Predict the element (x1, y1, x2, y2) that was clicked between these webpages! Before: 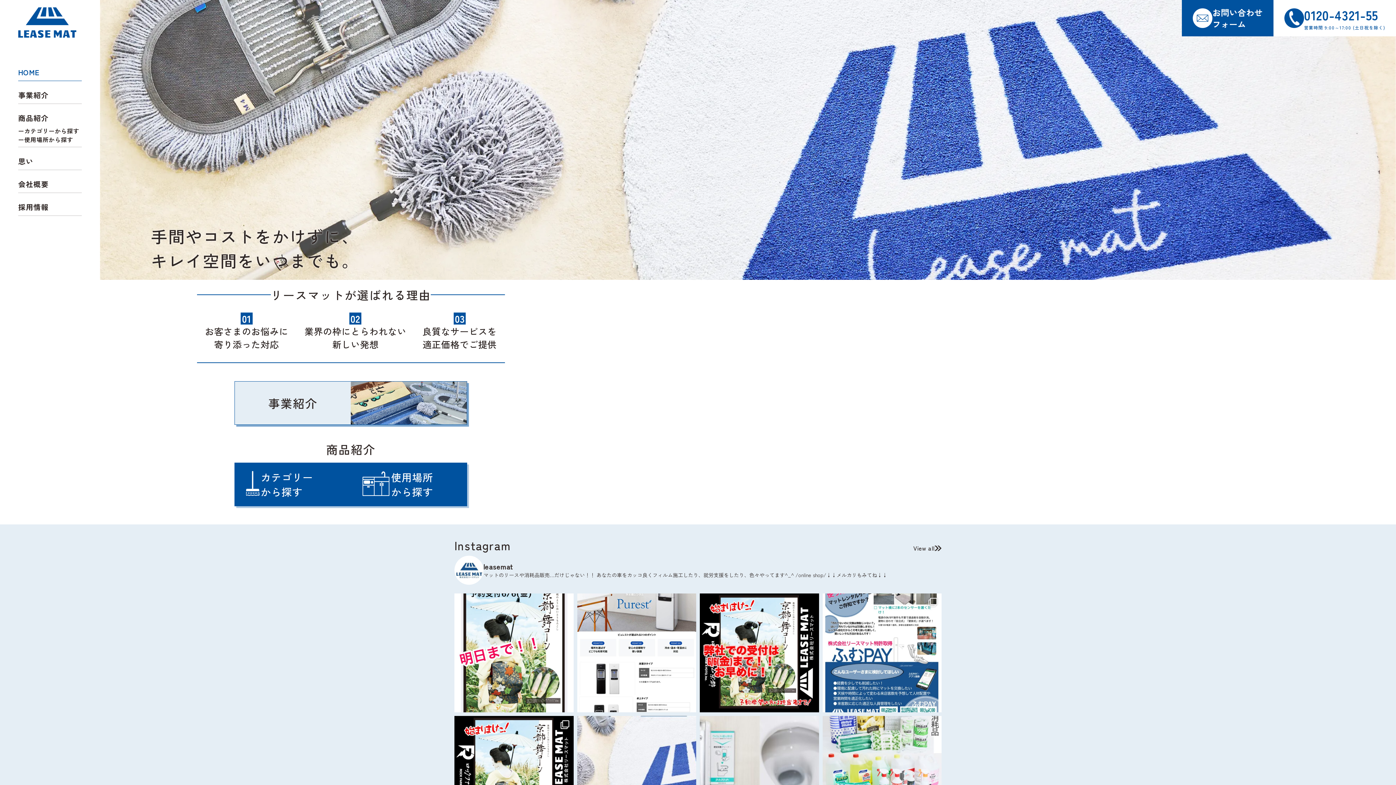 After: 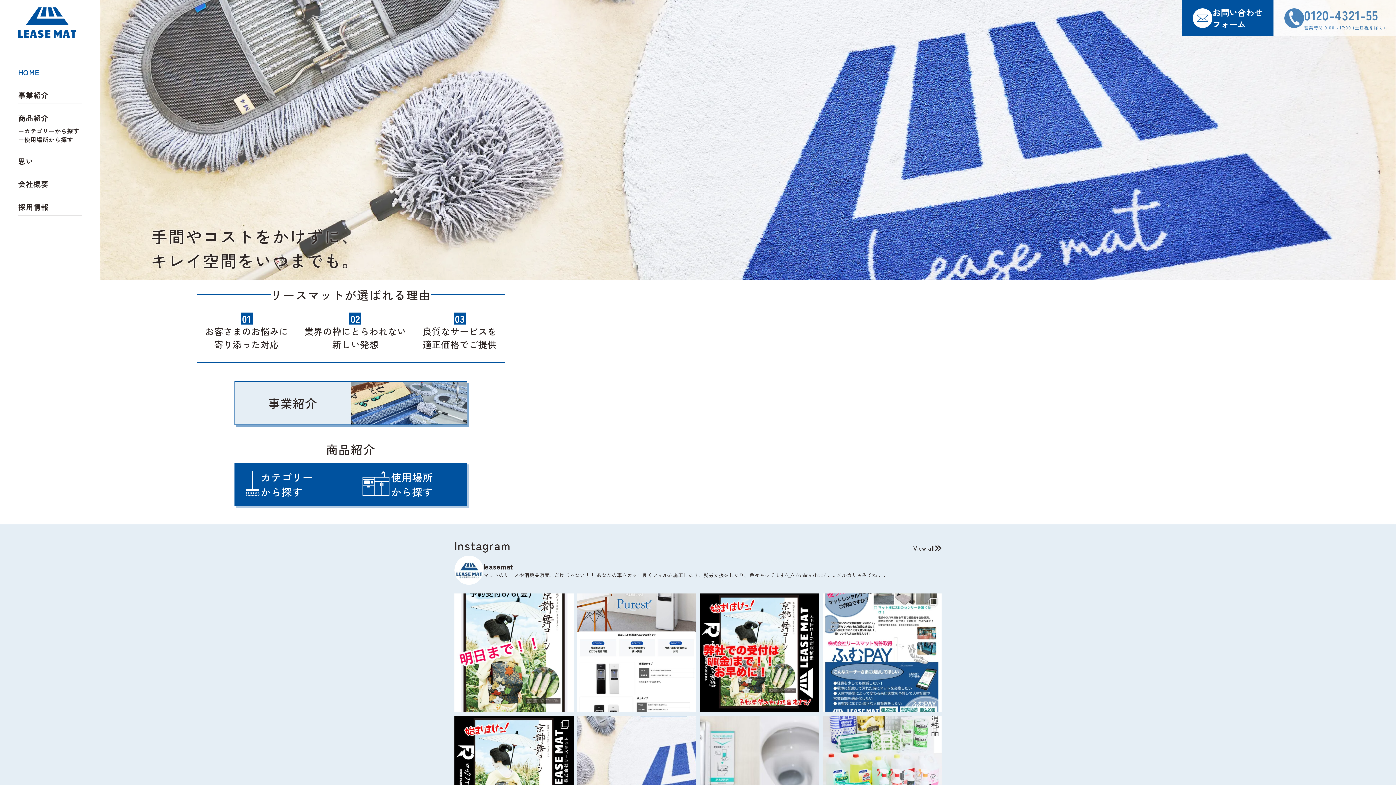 Action: label: 0120-4321-55
営業時間 9:00～17:00 (土日祝を除く) bbox: (1273, 0, 1396, 36)